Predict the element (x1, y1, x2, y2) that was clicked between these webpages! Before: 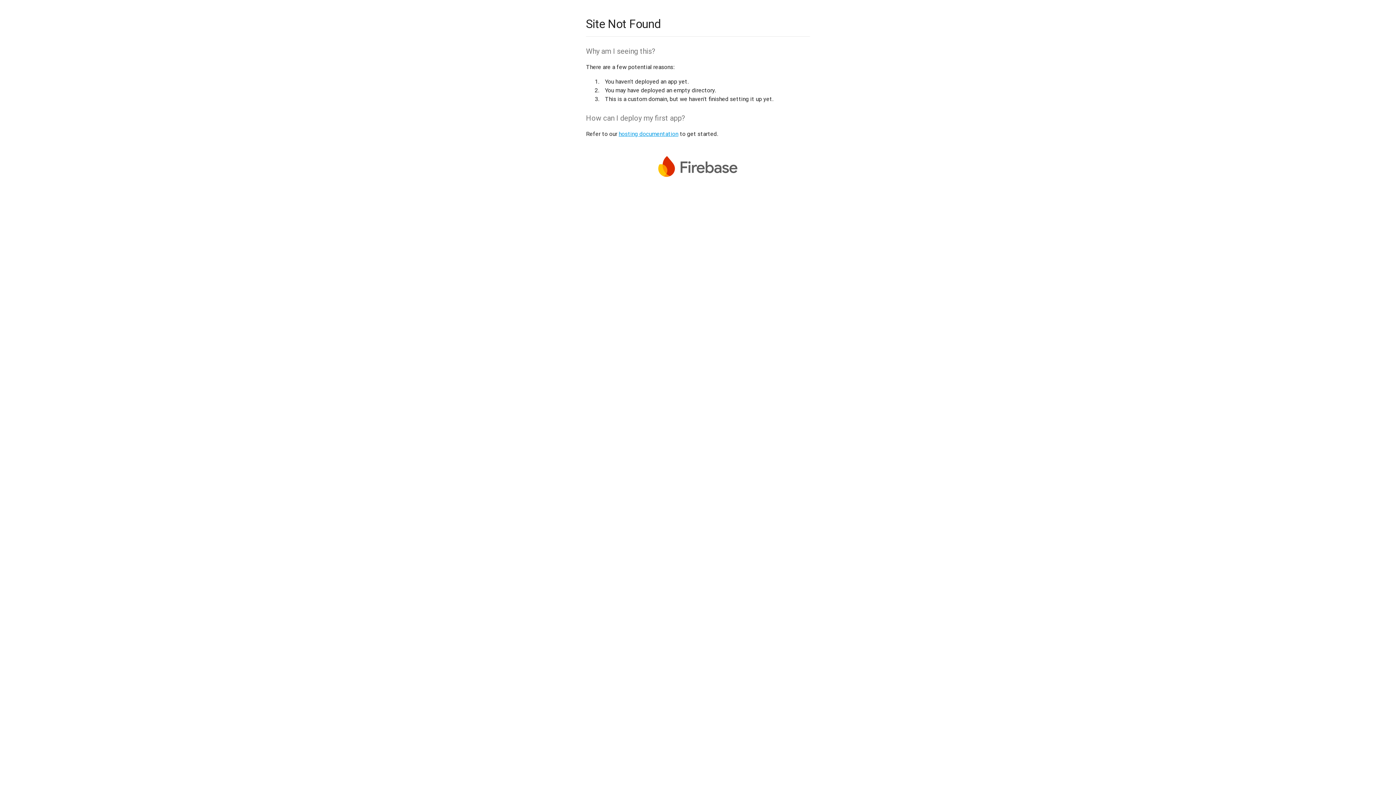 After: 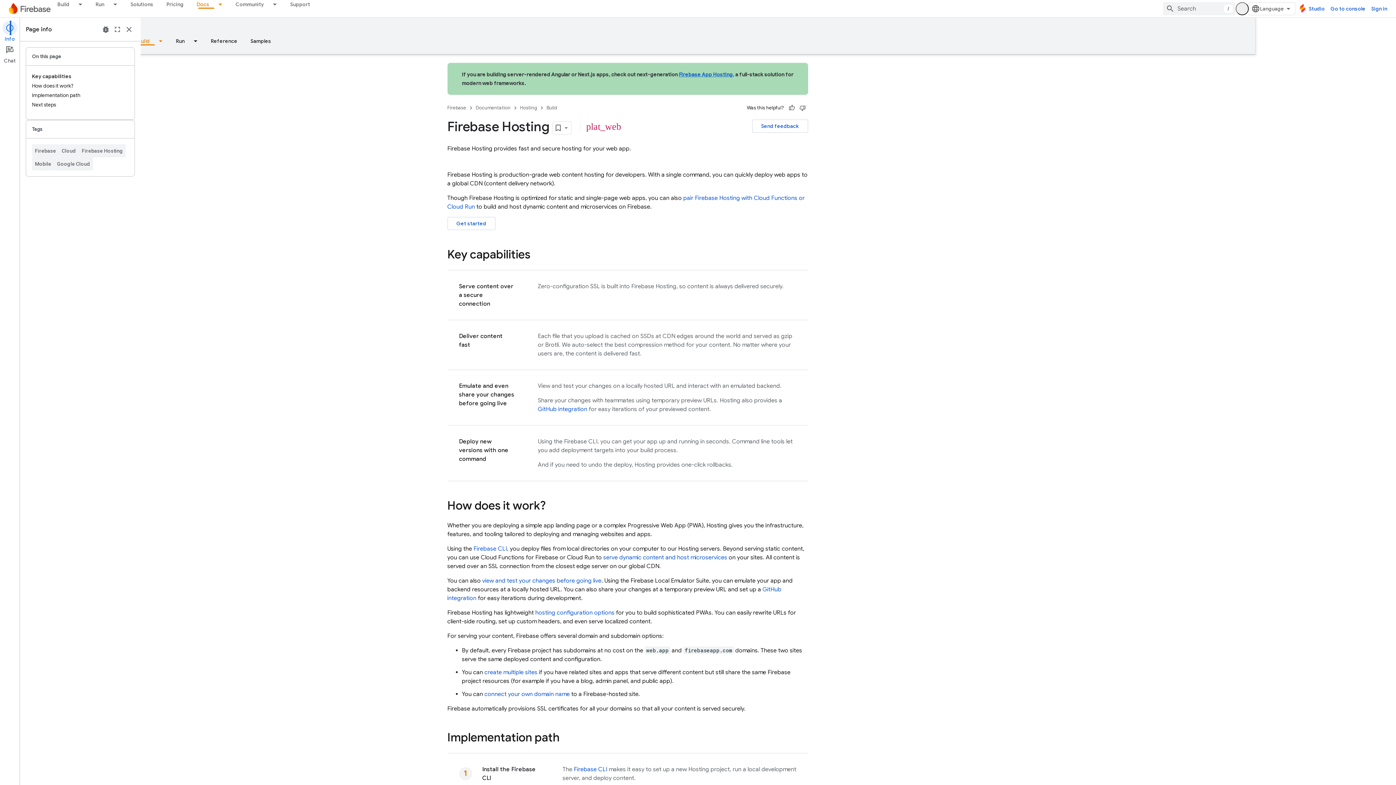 Action: label: hosting documentation bbox: (618, 130, 678, 137)